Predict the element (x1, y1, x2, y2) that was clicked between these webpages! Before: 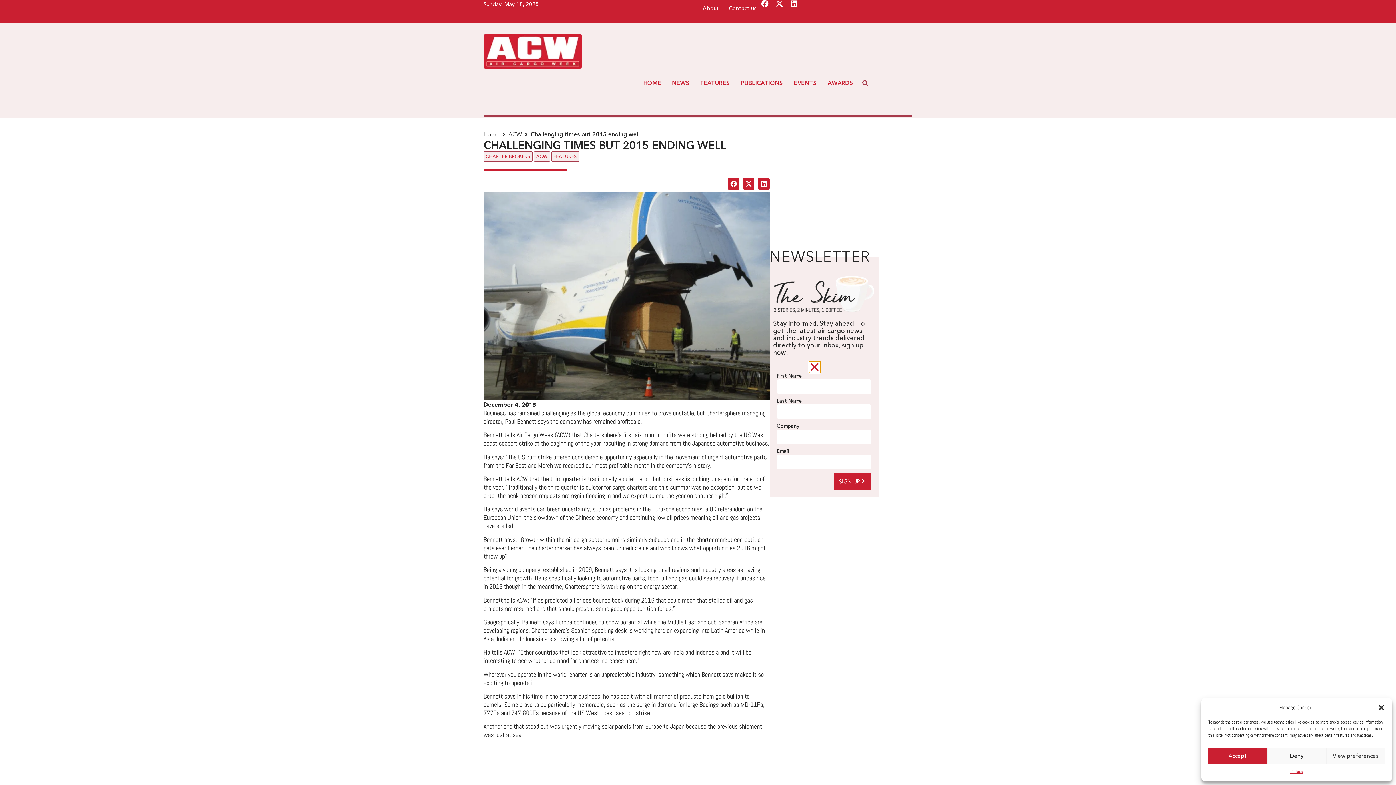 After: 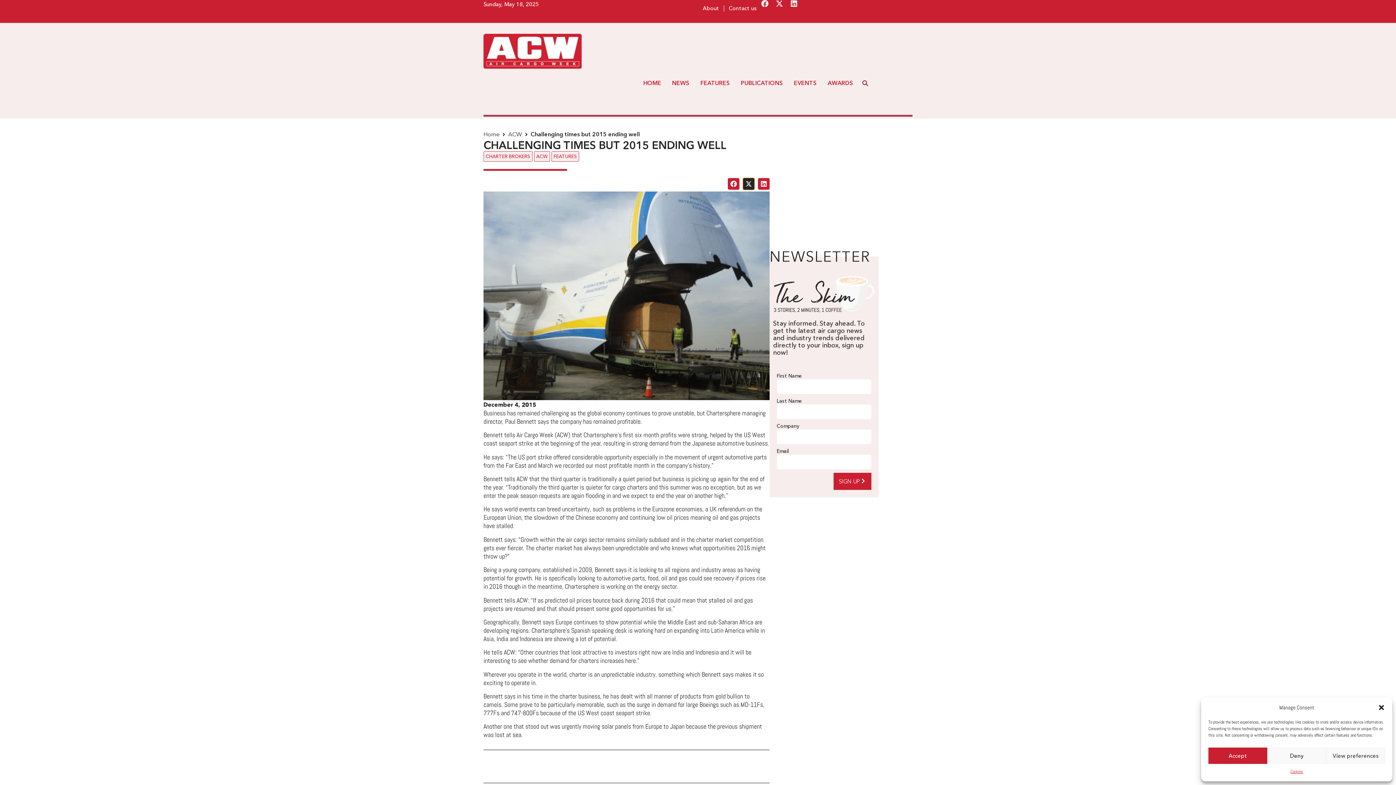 Action: label: Share on x-twitter bbox: (743, 178, 754, 189)